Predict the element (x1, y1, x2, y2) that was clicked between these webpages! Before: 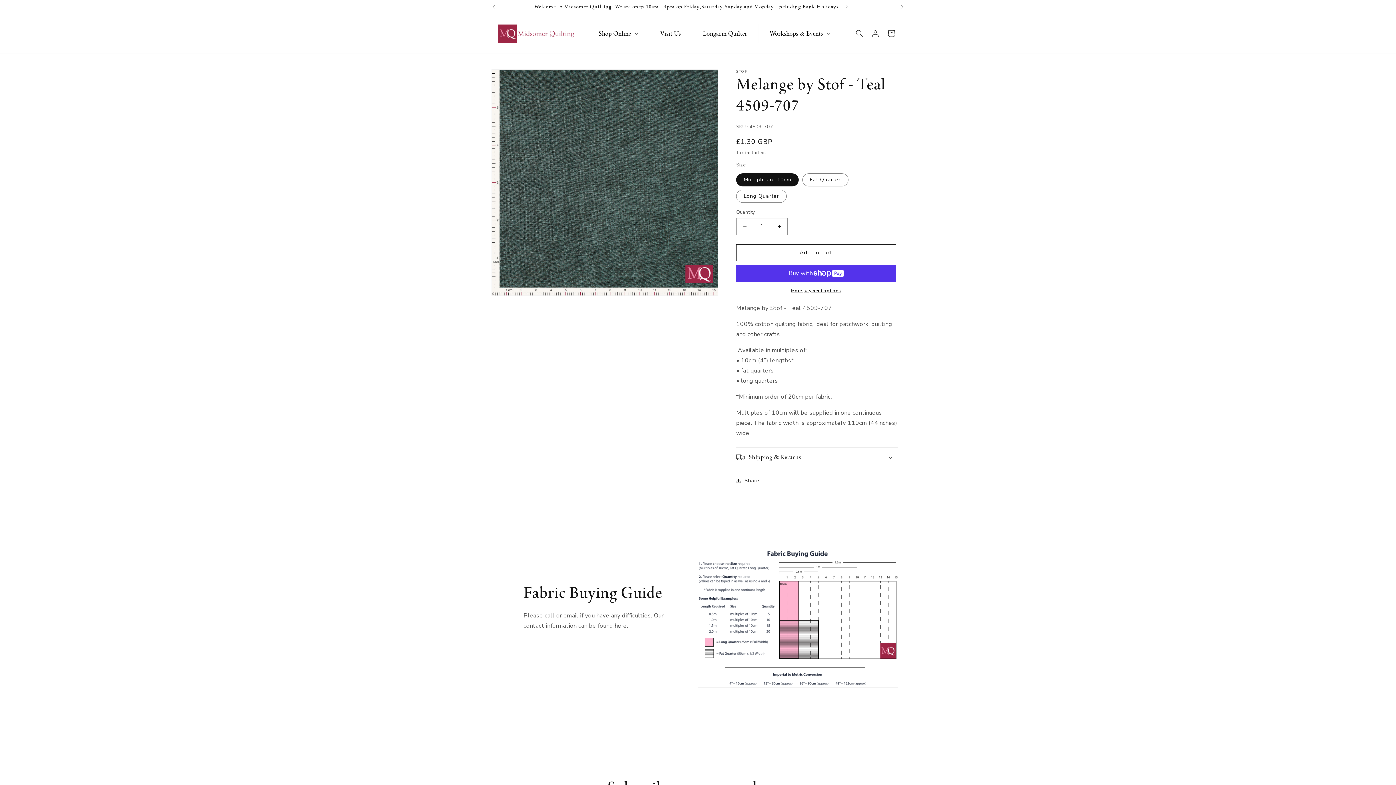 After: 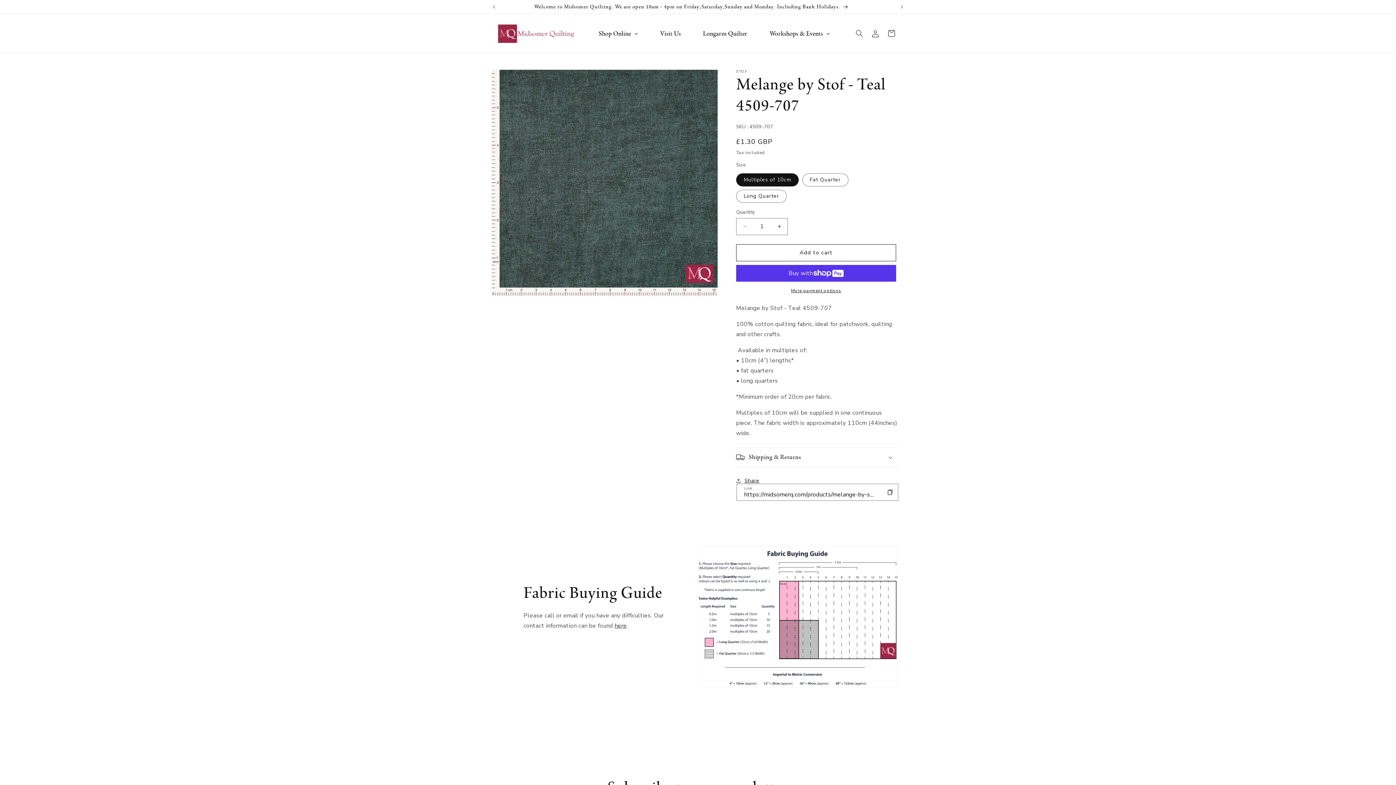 Action: label: Share bbox: (736, 473, 759, 489)